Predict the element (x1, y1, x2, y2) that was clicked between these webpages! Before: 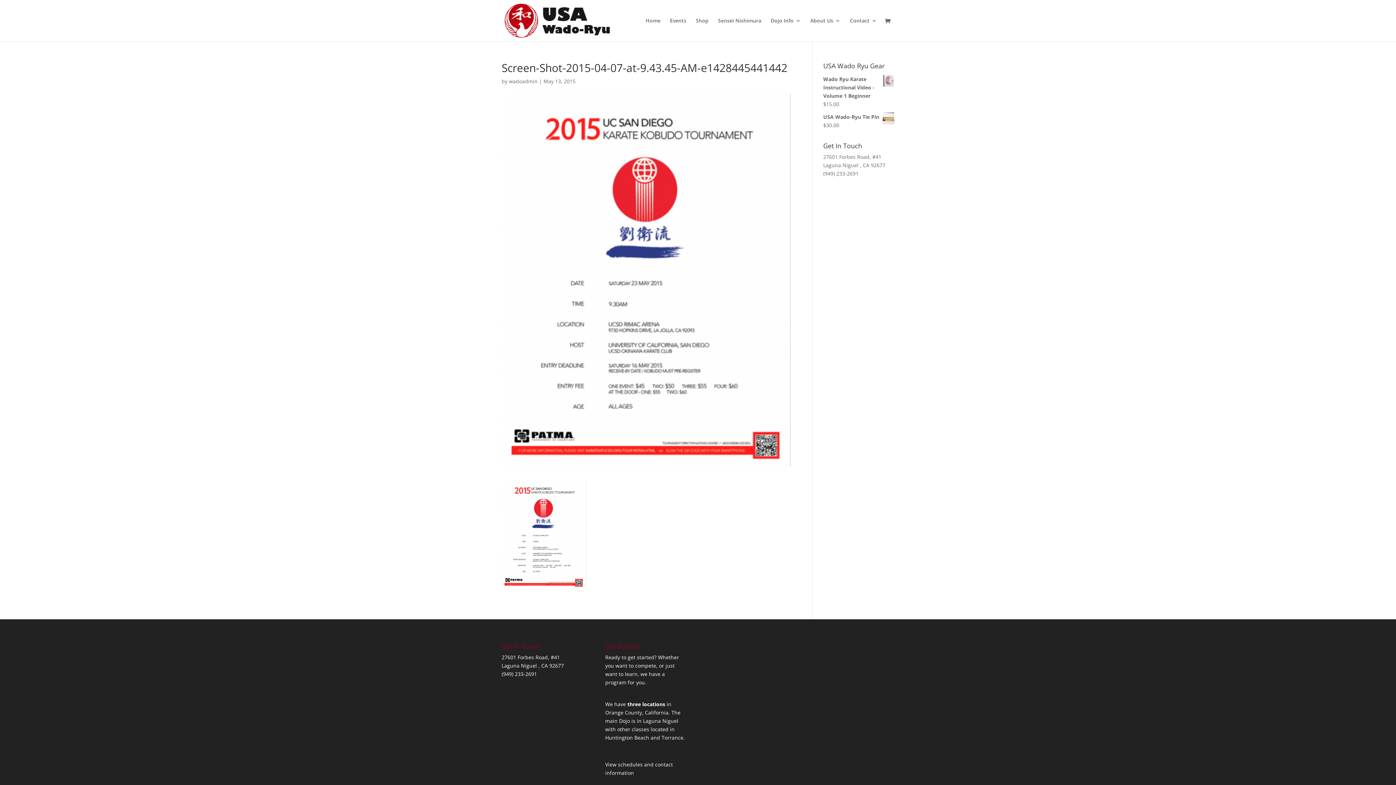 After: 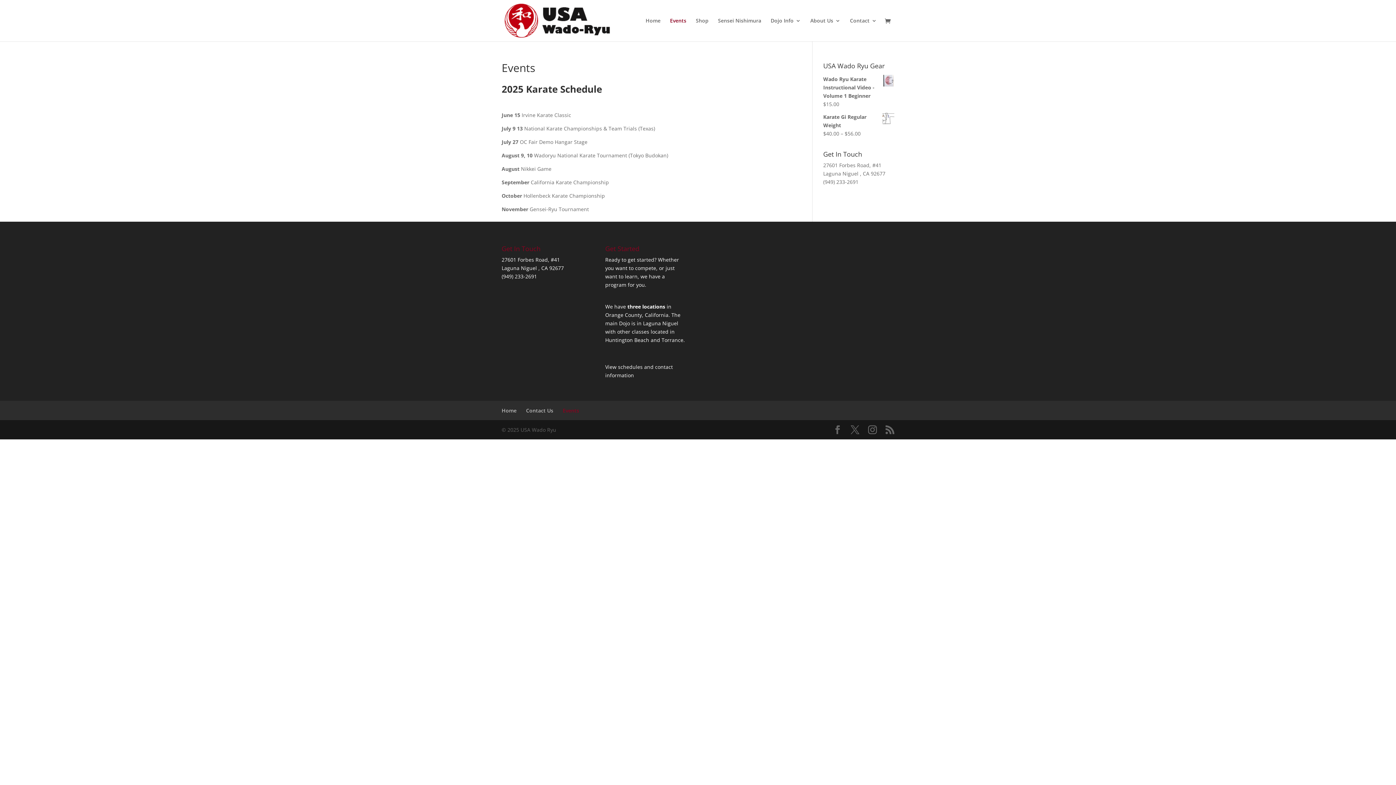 Action: bbox: (670, 18, 686, 41) label: Events